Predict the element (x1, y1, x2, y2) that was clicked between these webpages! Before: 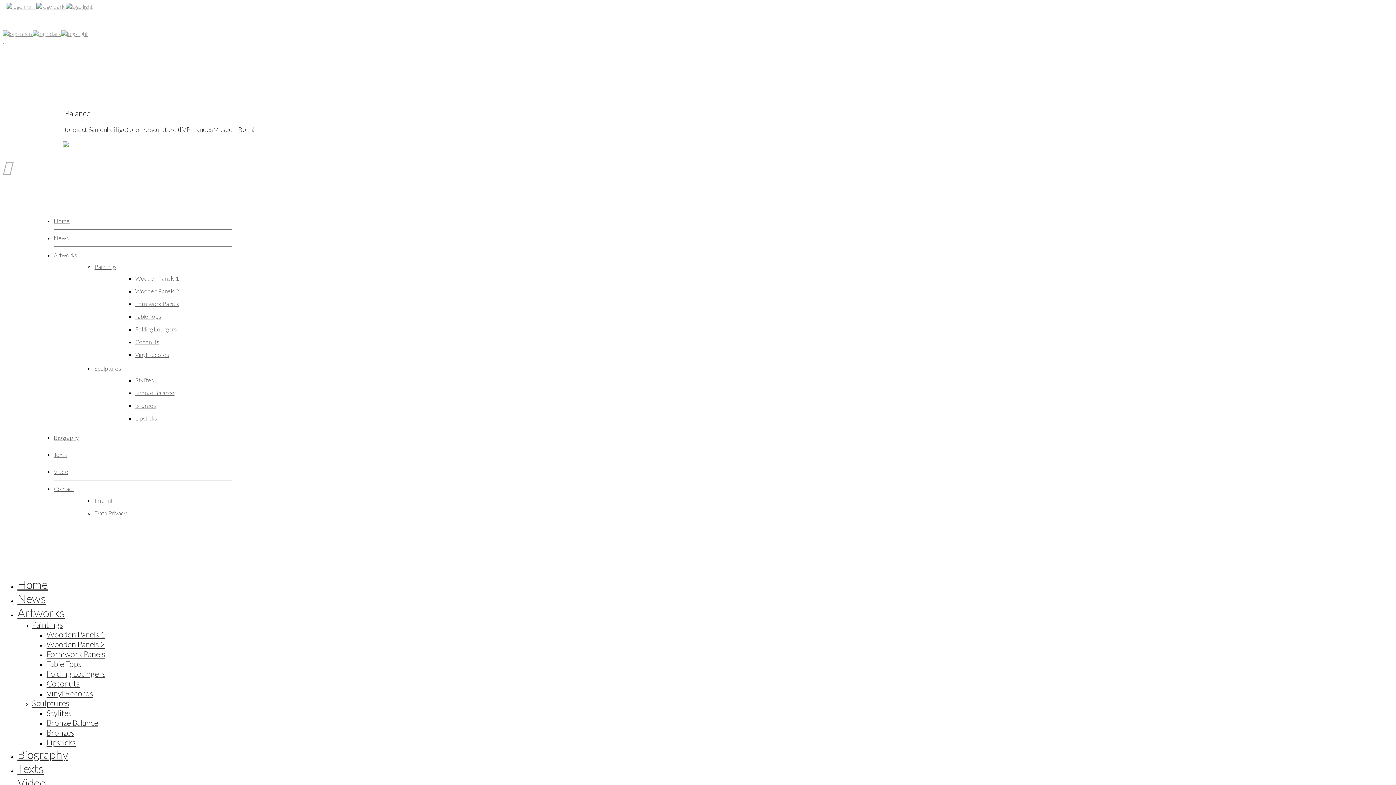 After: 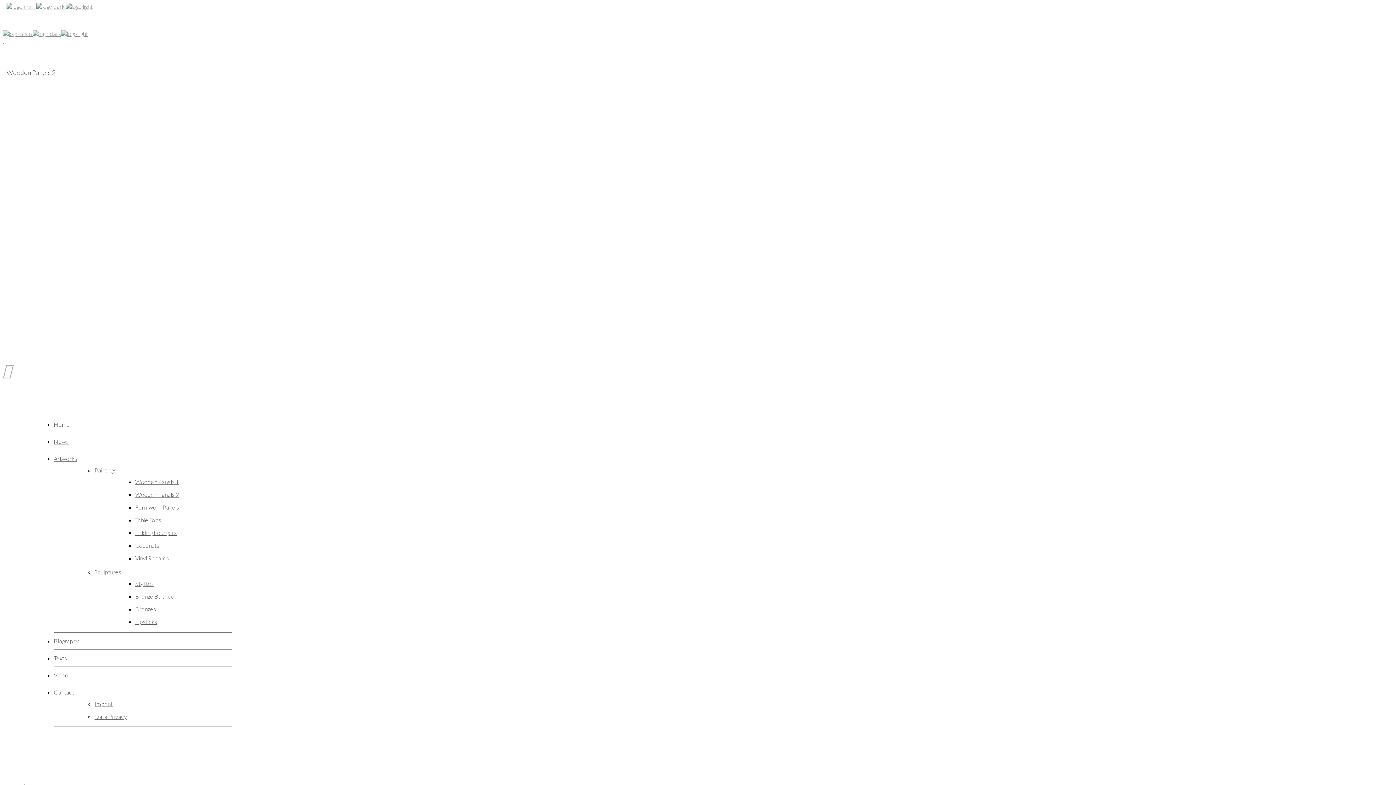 Action: label: Wooden Panels 2 bbox: (46, 639, 105, 649)